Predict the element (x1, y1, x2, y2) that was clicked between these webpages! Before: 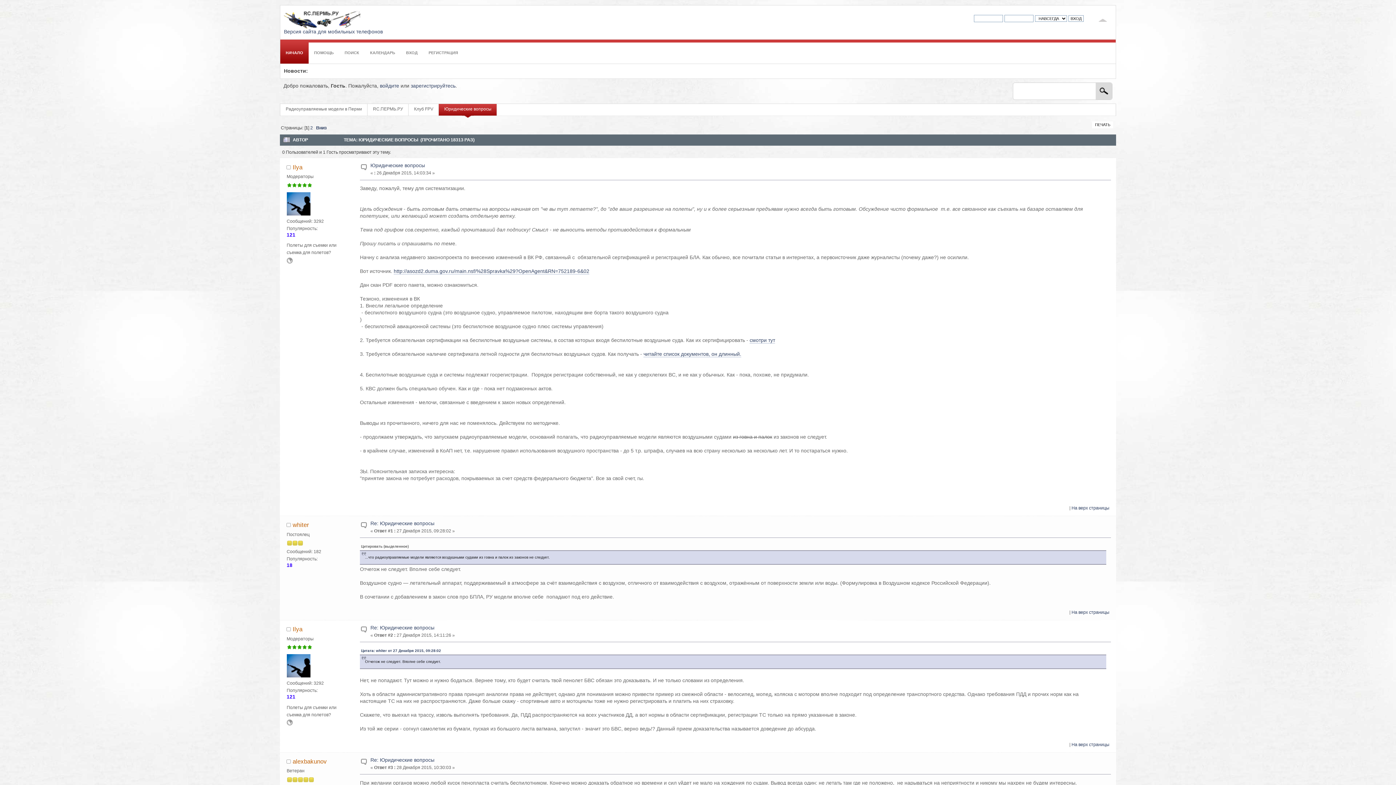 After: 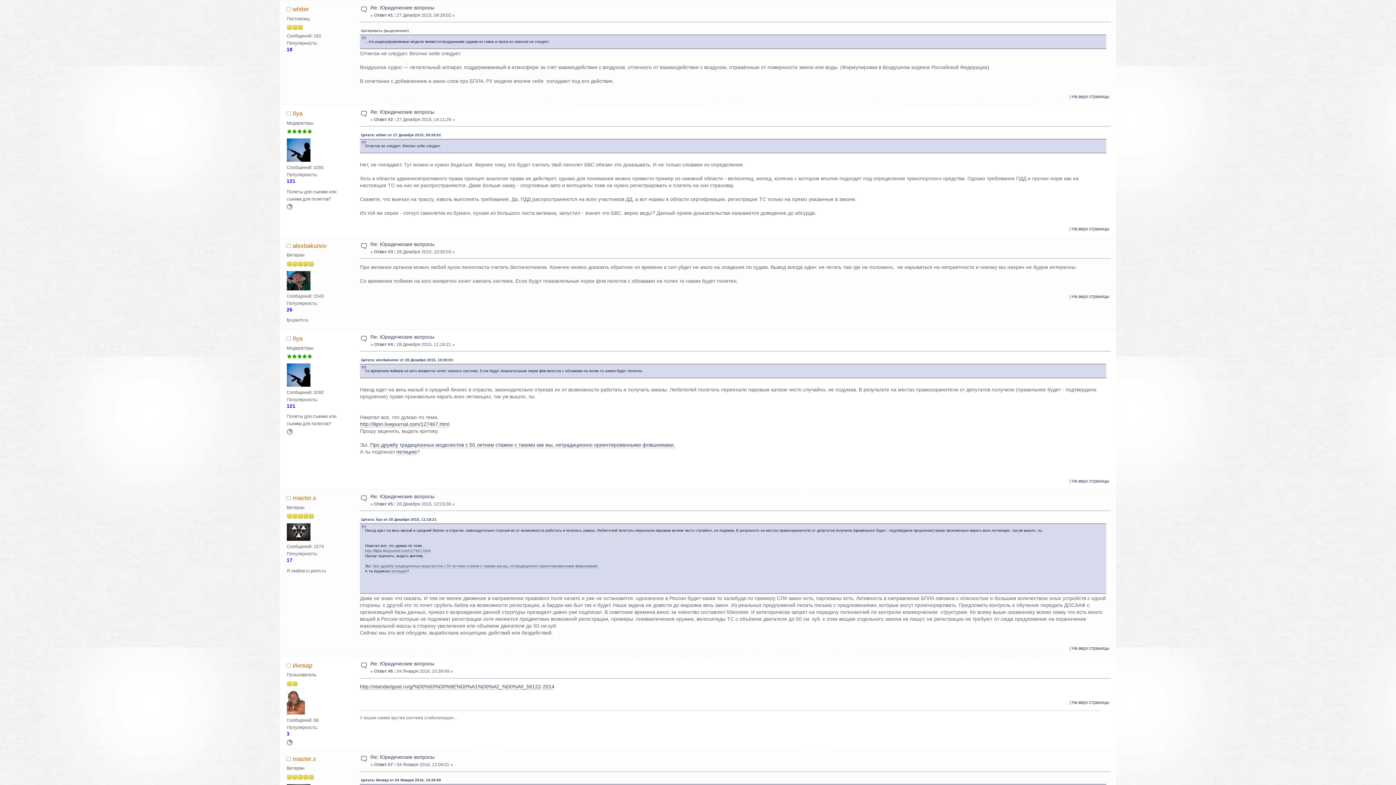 Action: label: Re: Юридические вопросы bbox: (370, 521, 434, 526)